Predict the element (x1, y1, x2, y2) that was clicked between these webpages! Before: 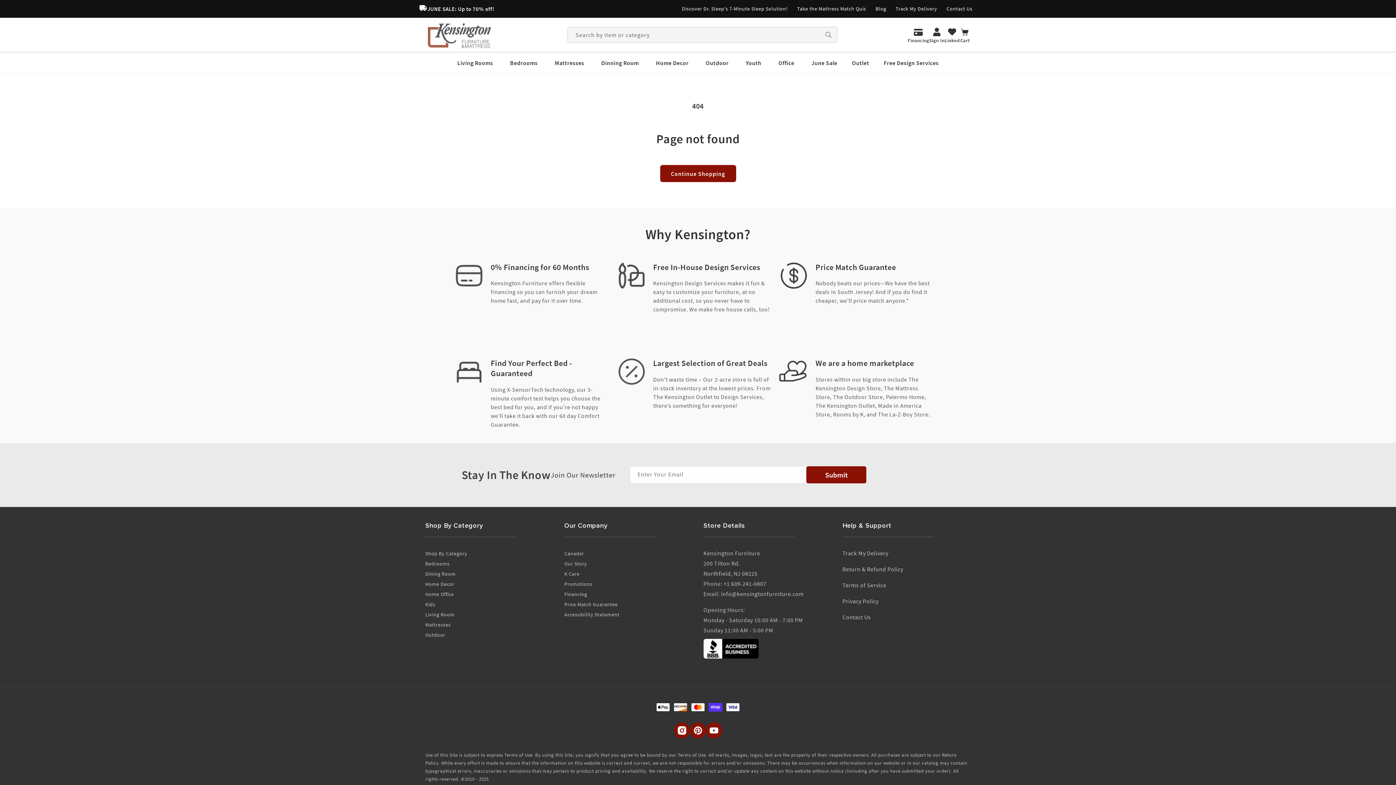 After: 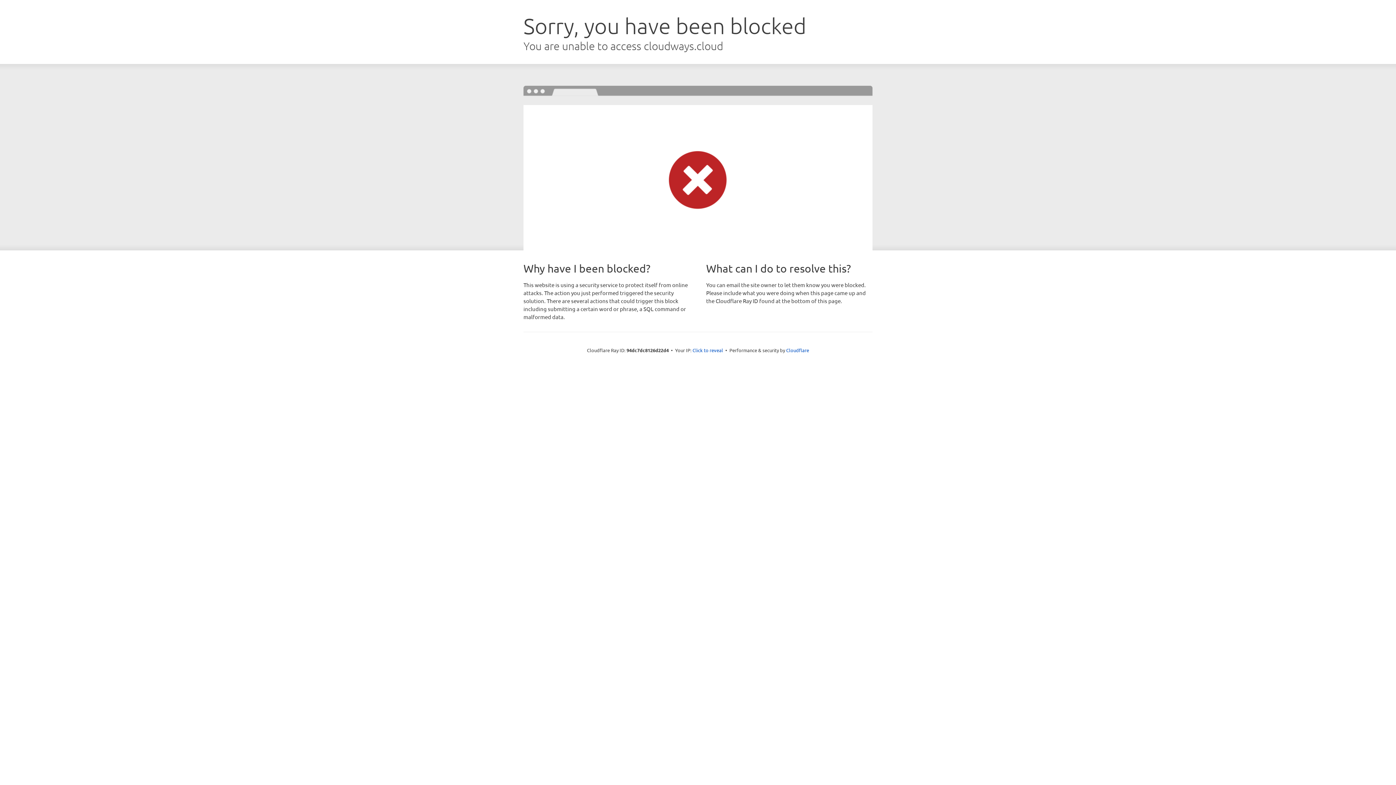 Action: bbox: (944, 26, 960, 43) label: Linked